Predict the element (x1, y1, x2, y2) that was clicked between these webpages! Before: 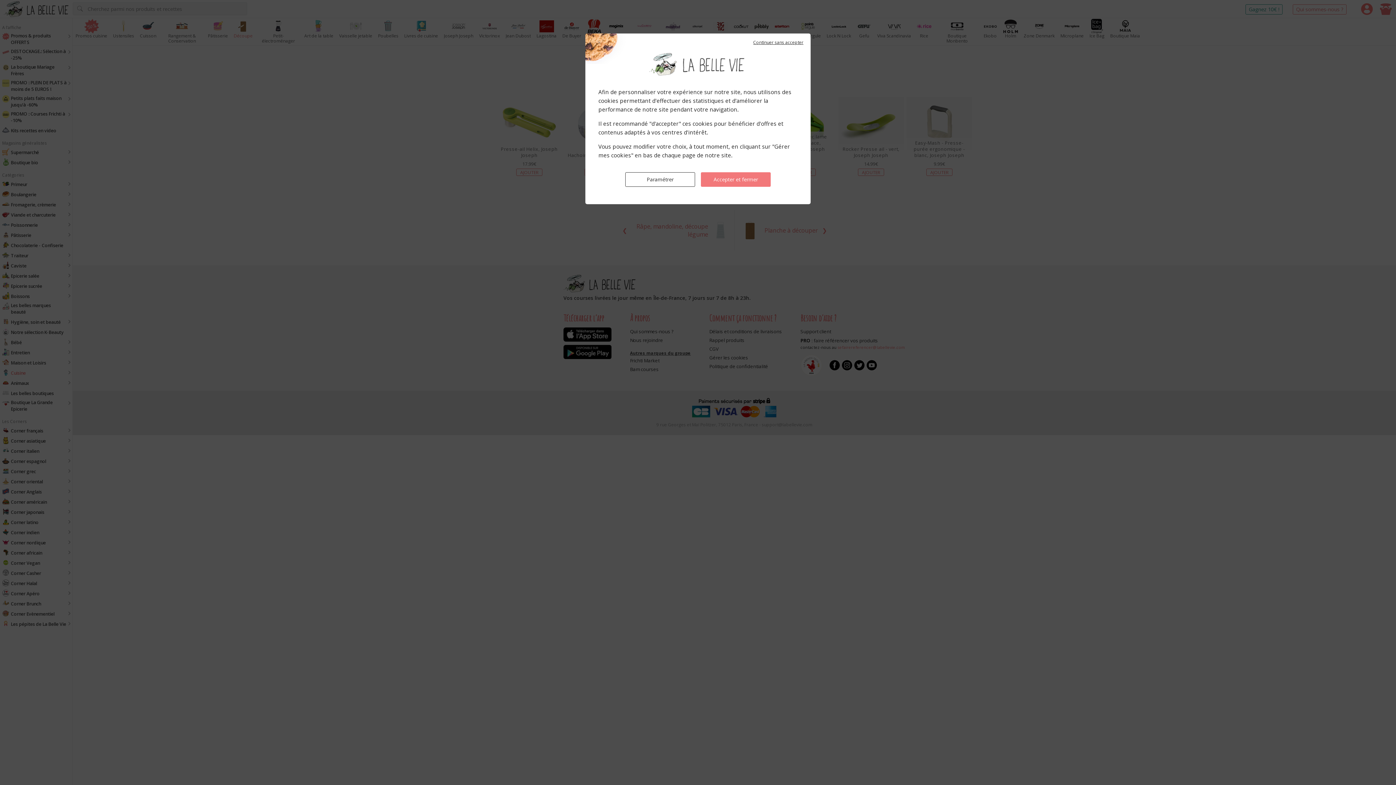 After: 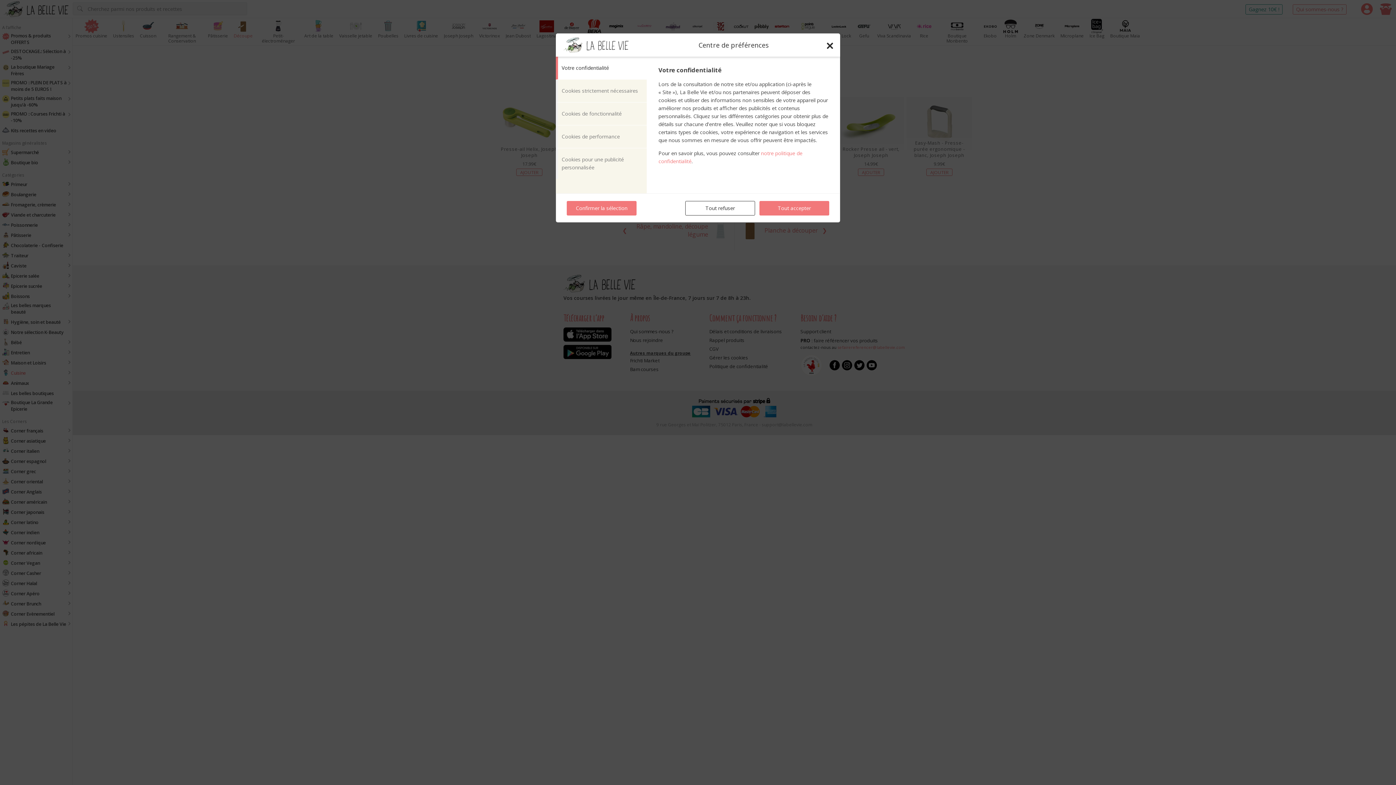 Action: bbox: (625, 172, 695, 187) label: Paramétrer